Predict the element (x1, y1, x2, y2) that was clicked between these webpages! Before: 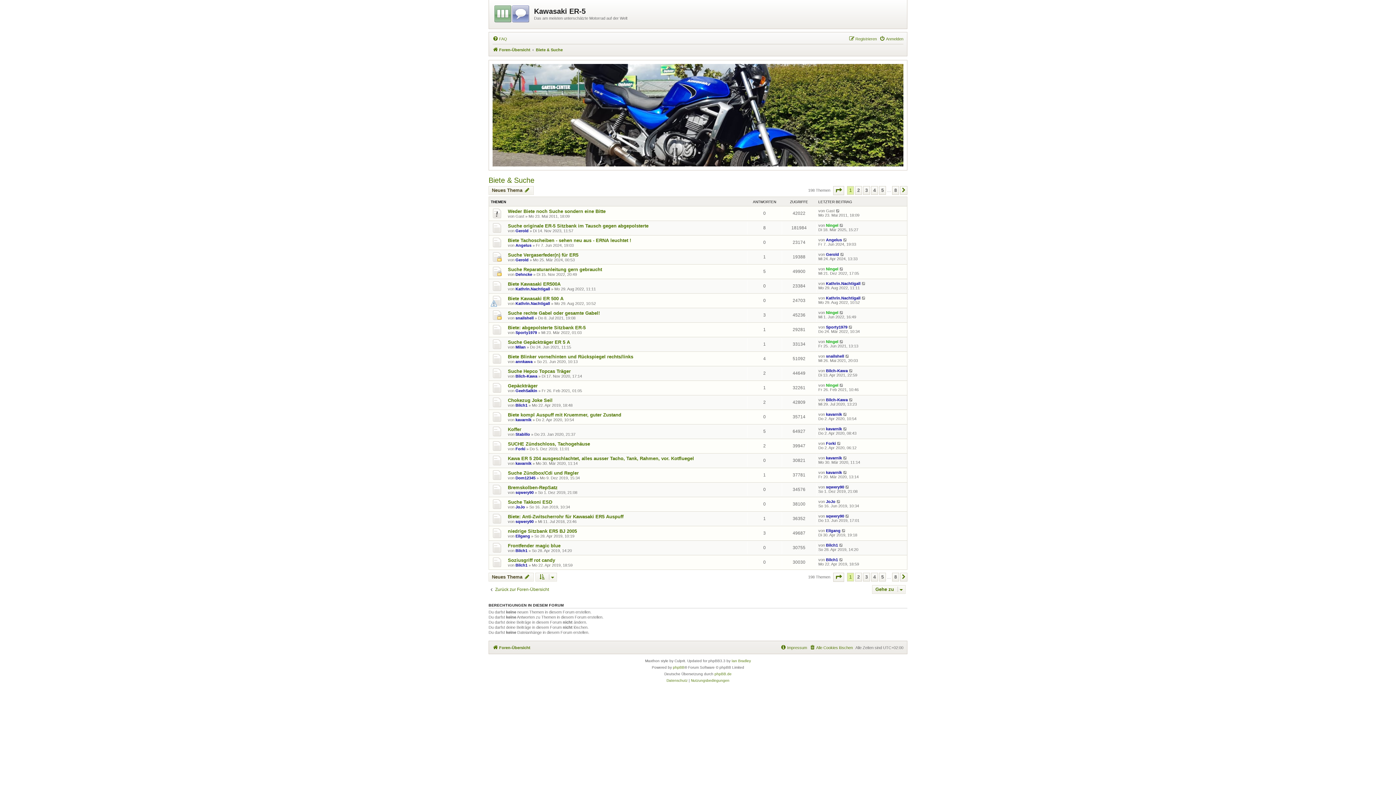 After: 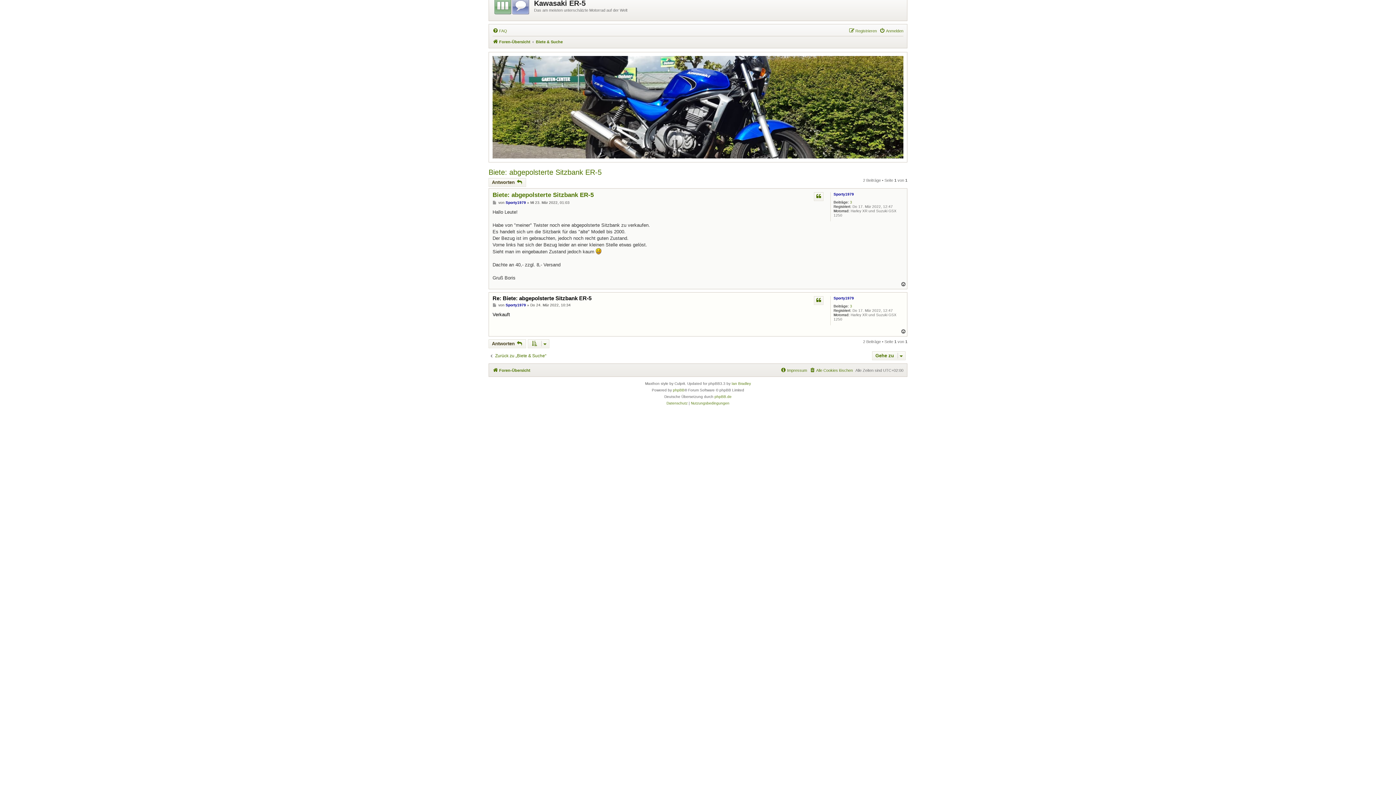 Action: bbox: (848, 325, 853, 329)